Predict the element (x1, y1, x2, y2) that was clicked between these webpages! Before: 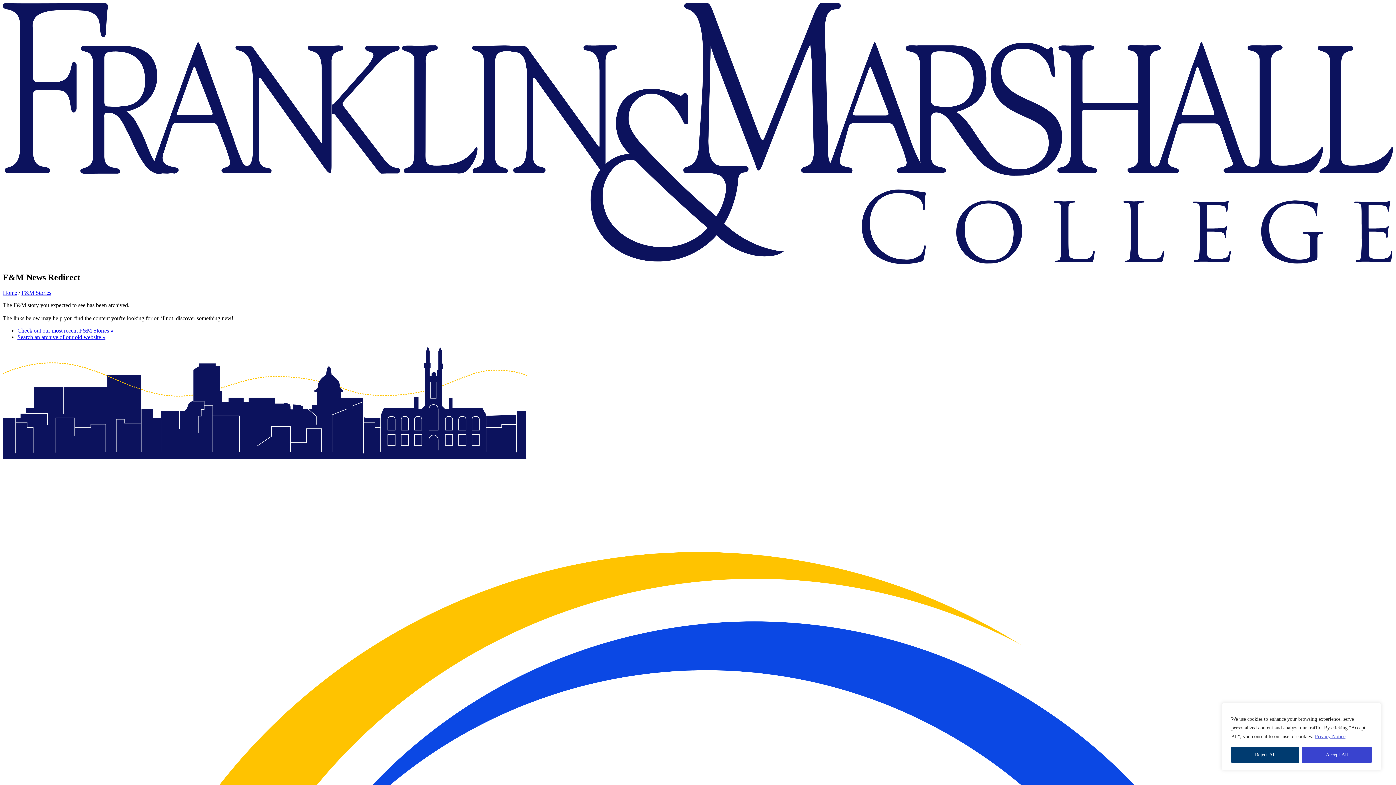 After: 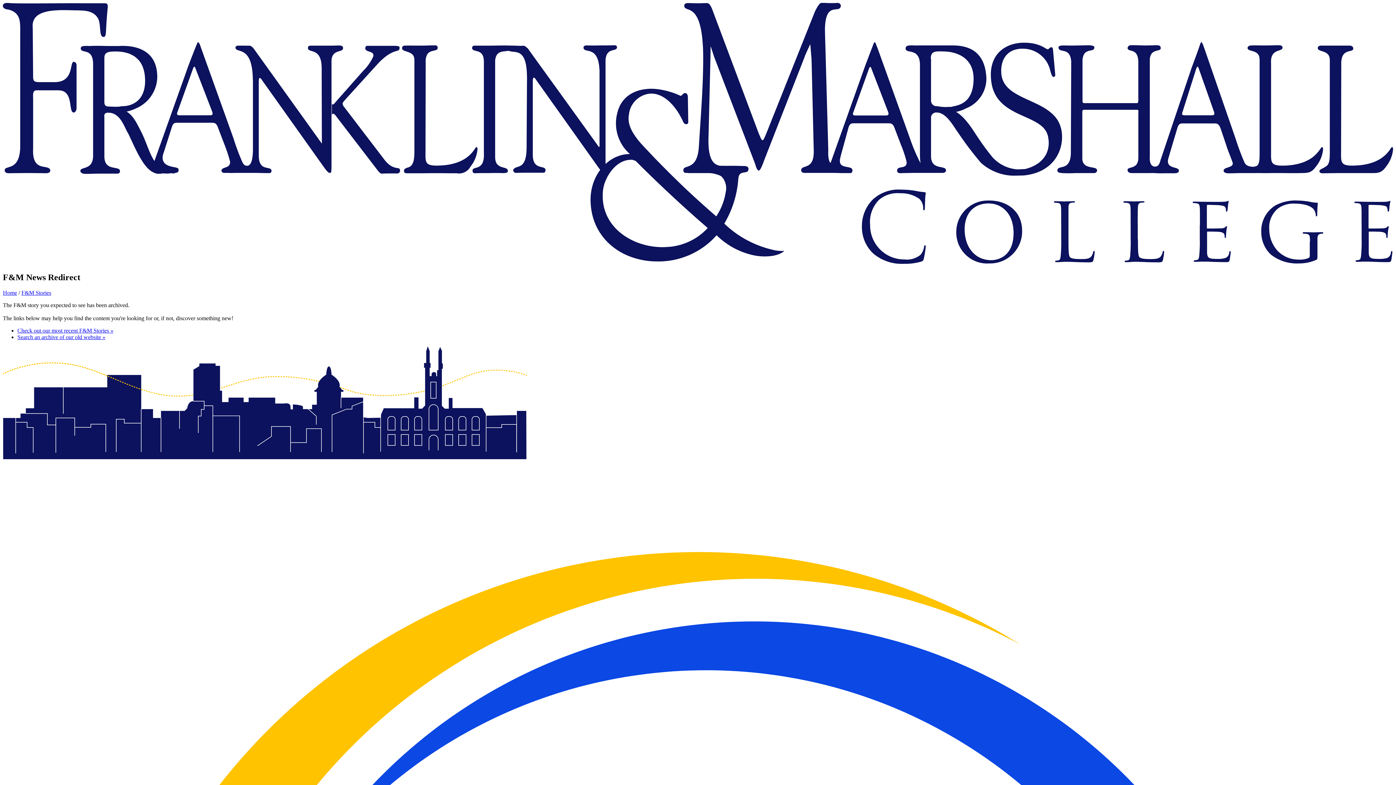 Action: label: Reject All bbox: (1231, 747, 1299, 763)